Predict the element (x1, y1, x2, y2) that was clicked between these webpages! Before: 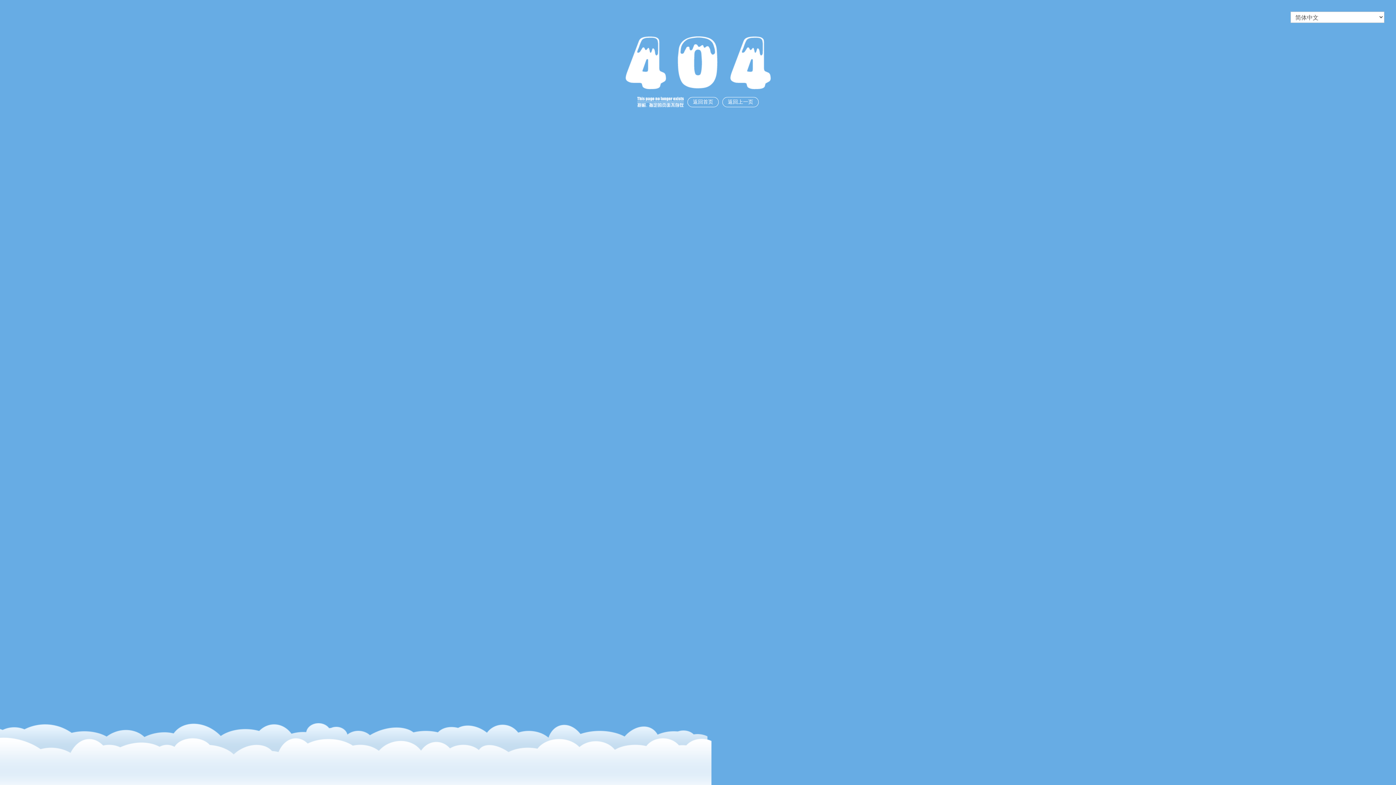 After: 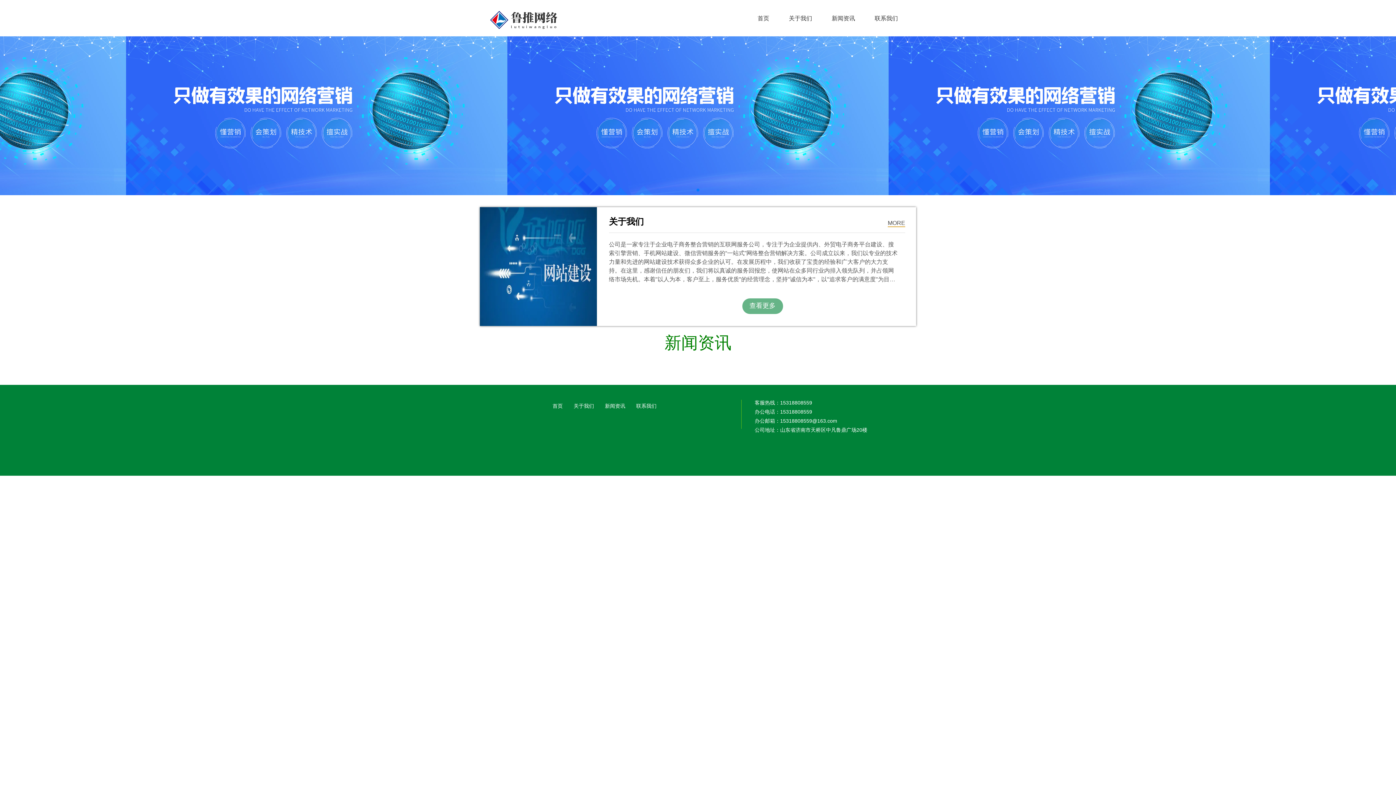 Action: bbox: (687, 97, 718, 107) label: 返回首页